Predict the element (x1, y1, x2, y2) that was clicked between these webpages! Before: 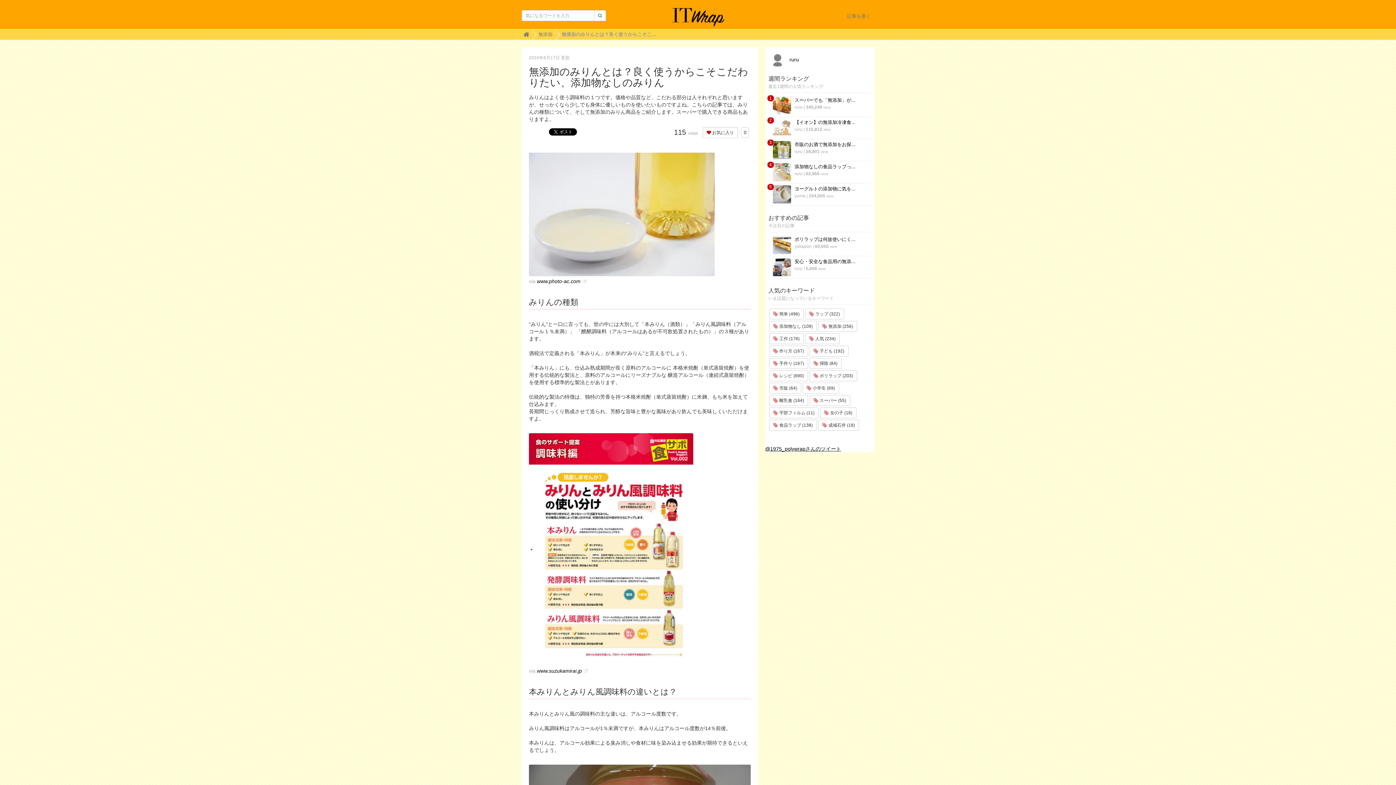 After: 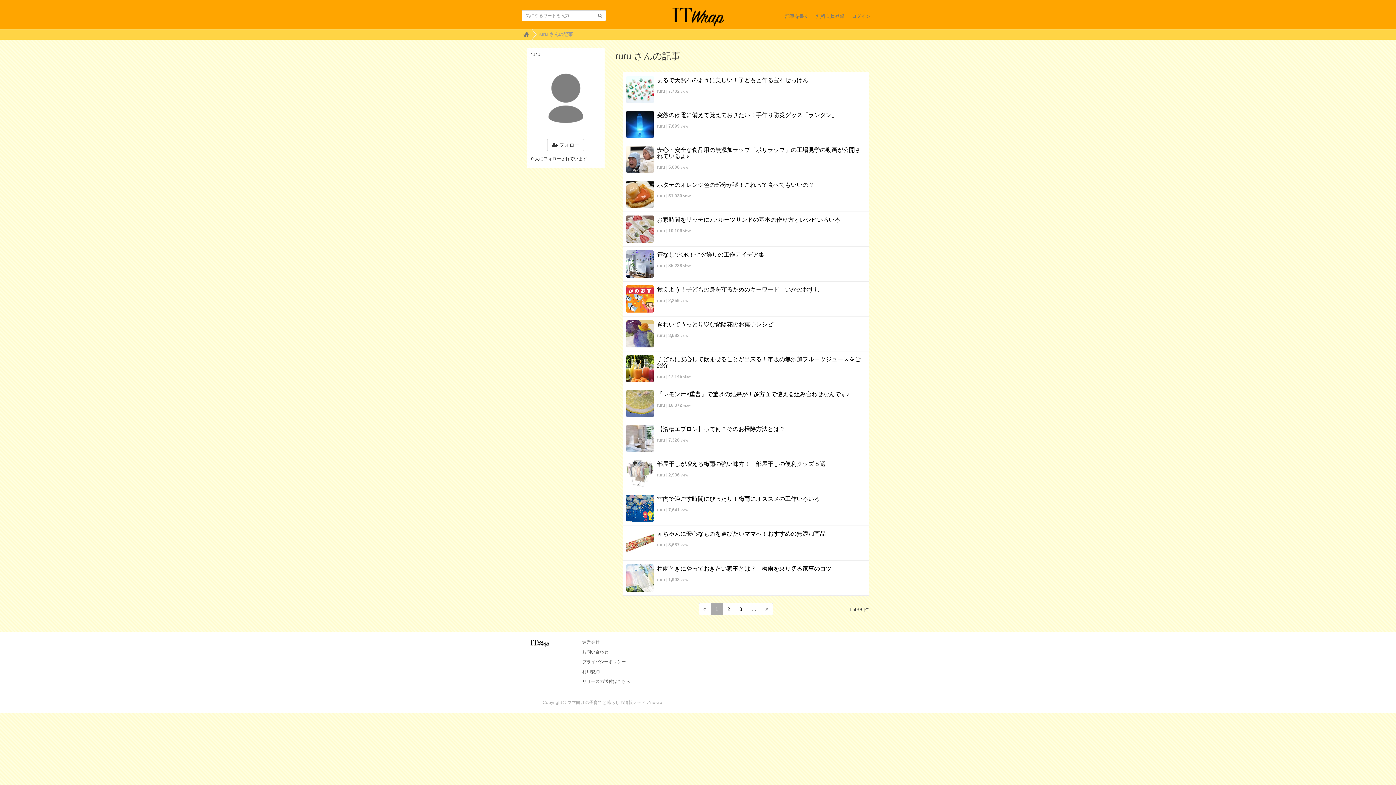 Action: label: ruru bbox: (794, 149, 802, 154)